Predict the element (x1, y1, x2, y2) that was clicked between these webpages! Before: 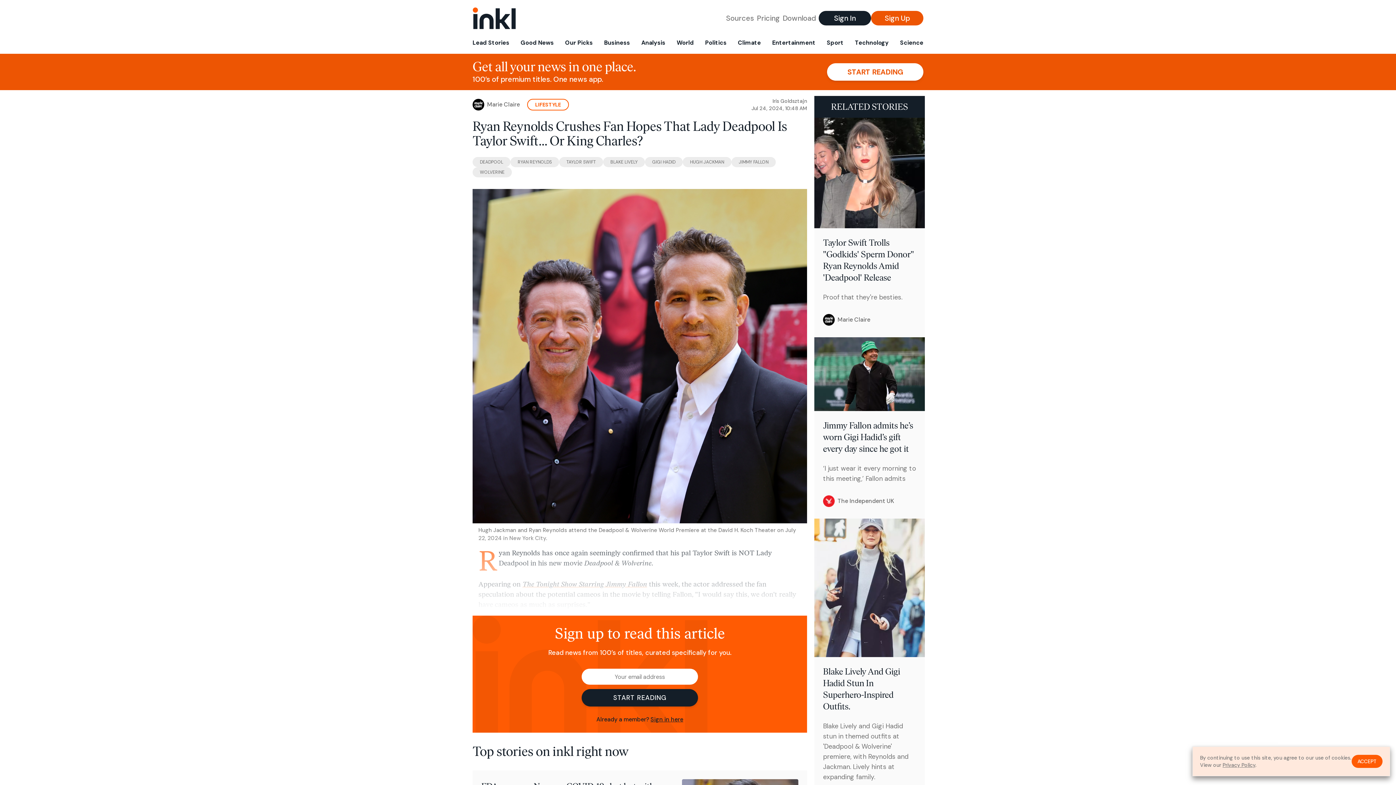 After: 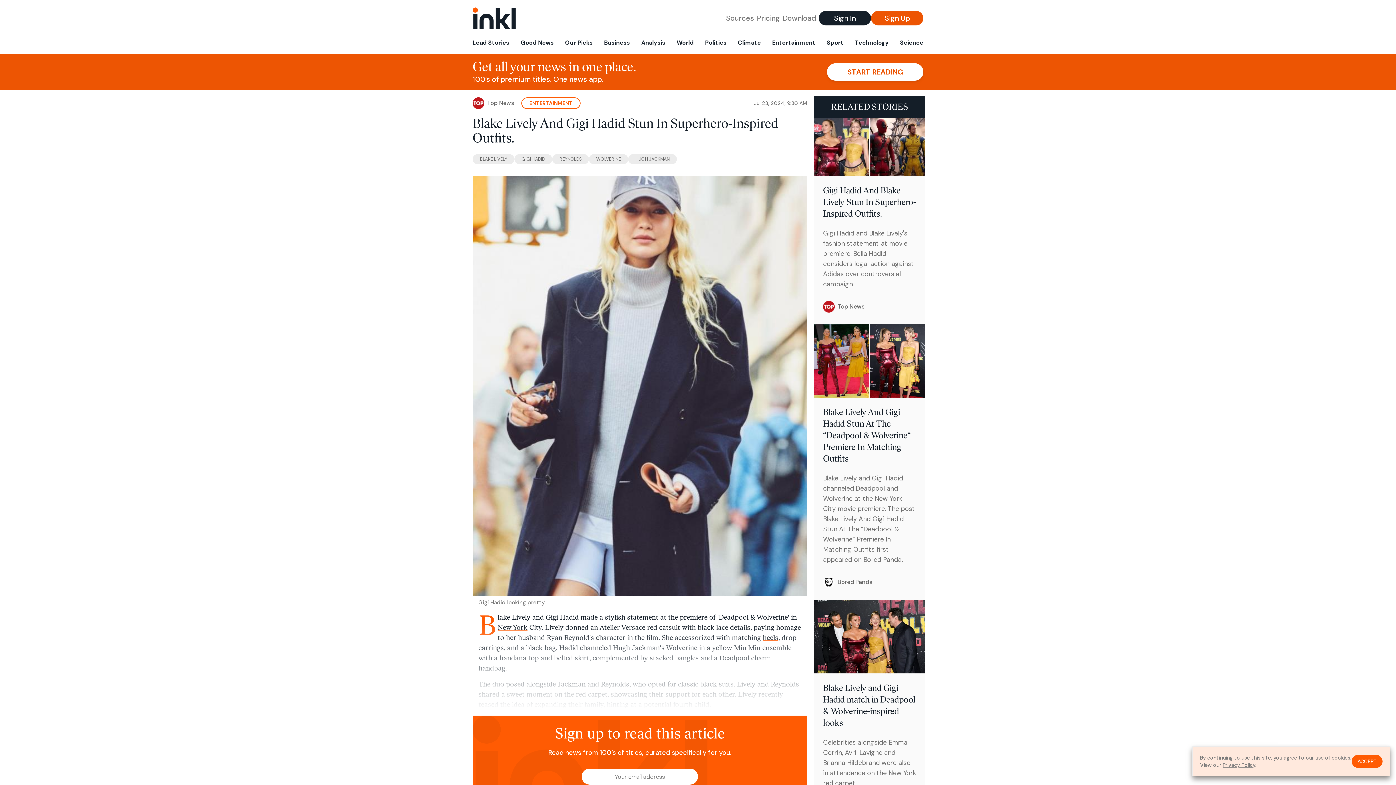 Action: label: Blake Lively And Gigi Hadid Stun In Superhero-Inspired Outfits.
Blake Lively and Gigi Hadid stun in themed outfits at 'Deadpool & Wolverine' premiere, with Reynolds and Jackman. Lively hints at expanding family.
Top News bbox: (814, 518, 925, 817)